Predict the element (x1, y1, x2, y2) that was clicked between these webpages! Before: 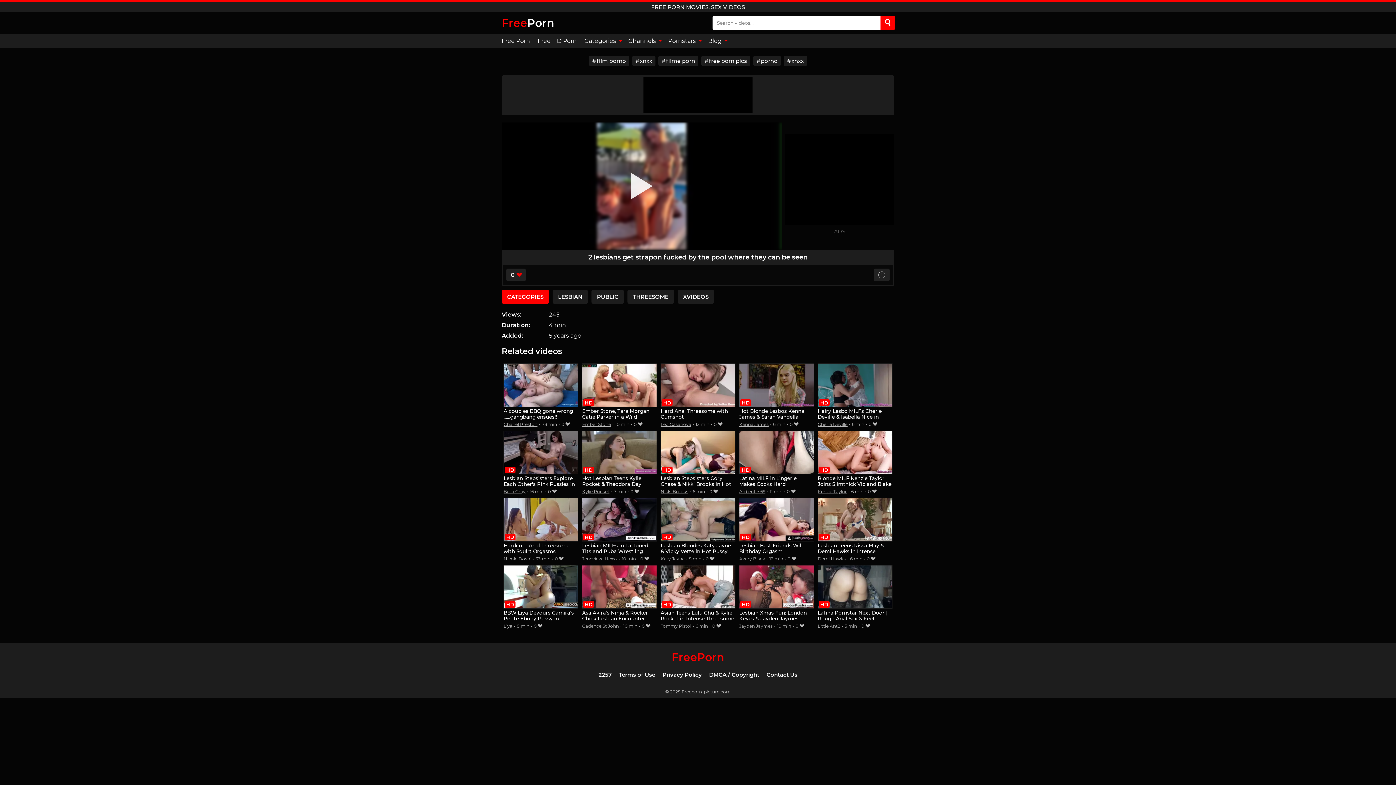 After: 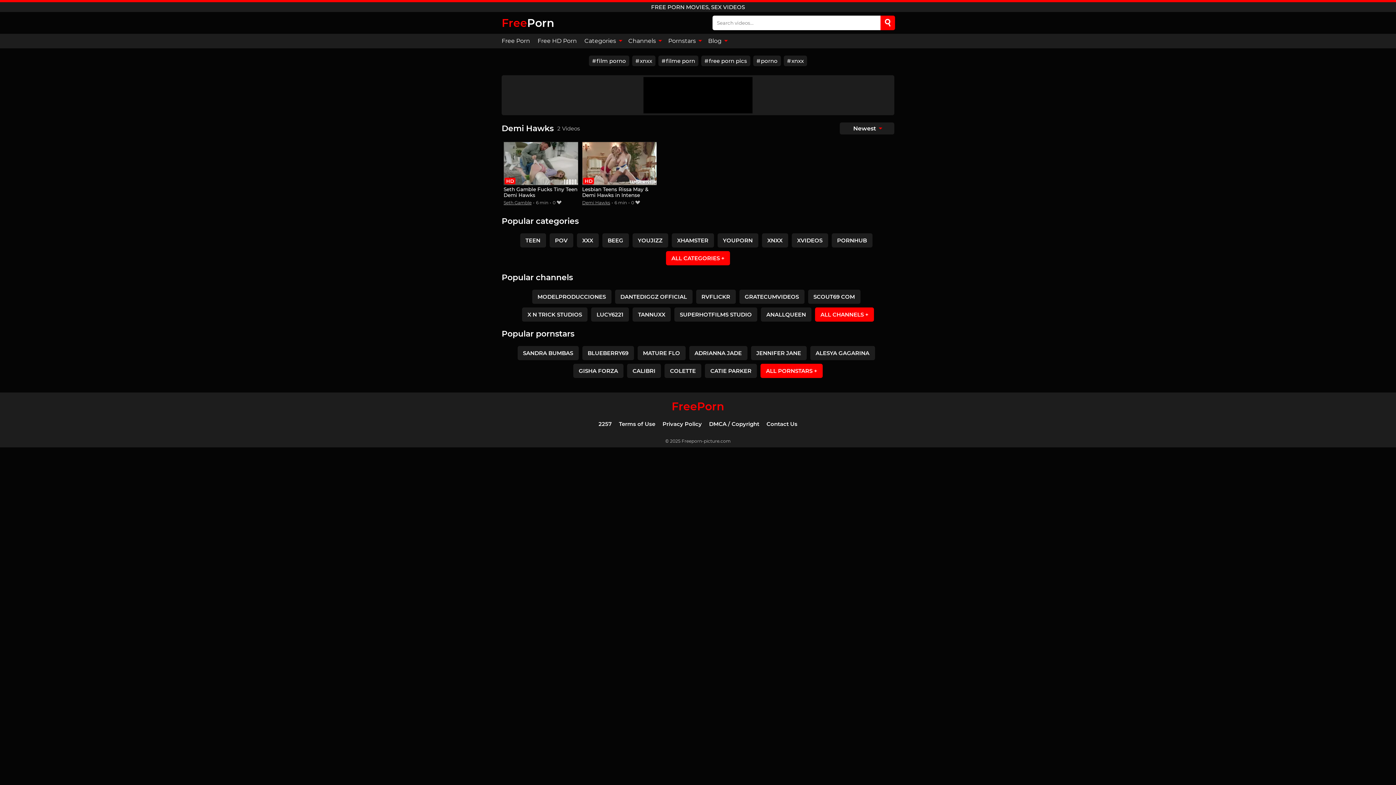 Action: label: Demi Hawks bbox: (817, 556, 845, 561)